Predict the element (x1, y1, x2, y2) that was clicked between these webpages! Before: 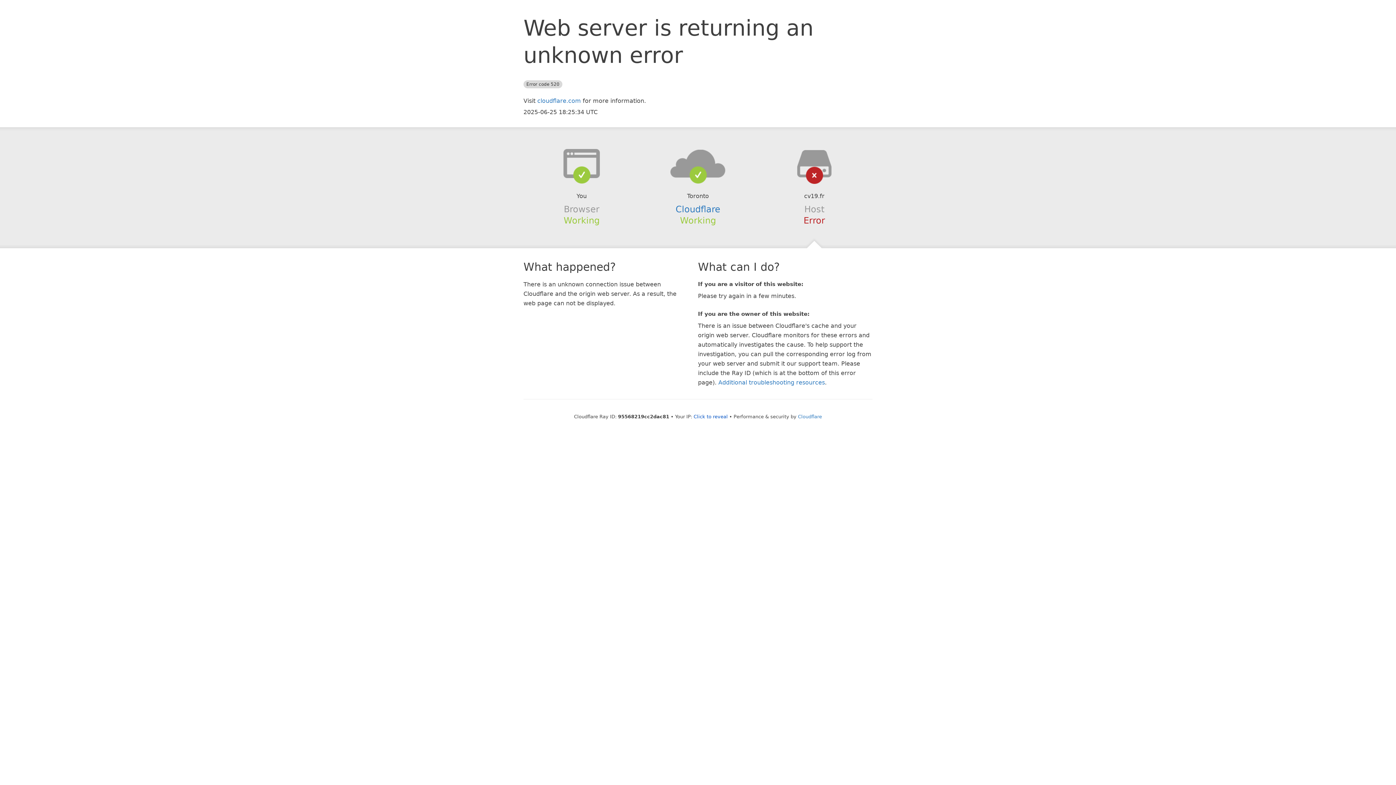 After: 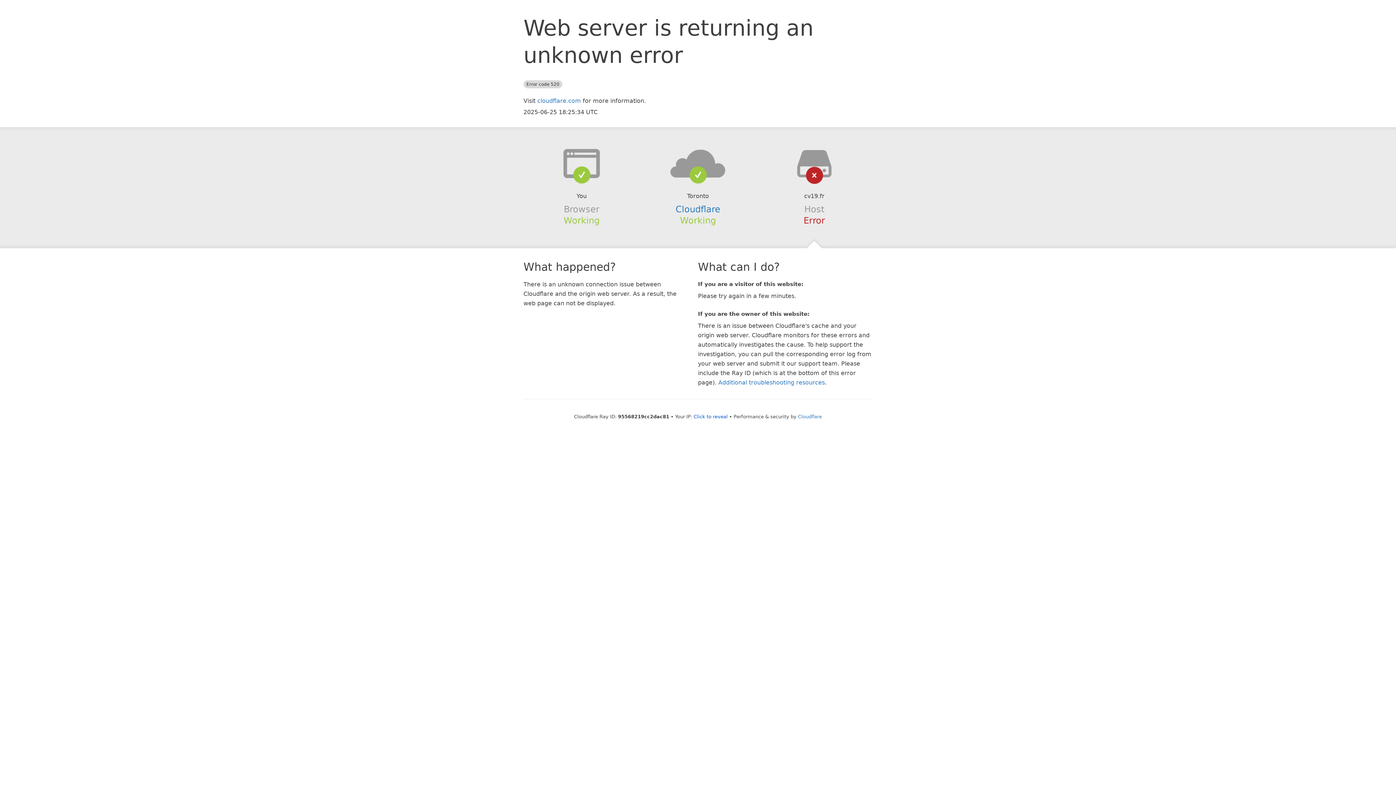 Action: bbox: (639, 148, 756, 178)